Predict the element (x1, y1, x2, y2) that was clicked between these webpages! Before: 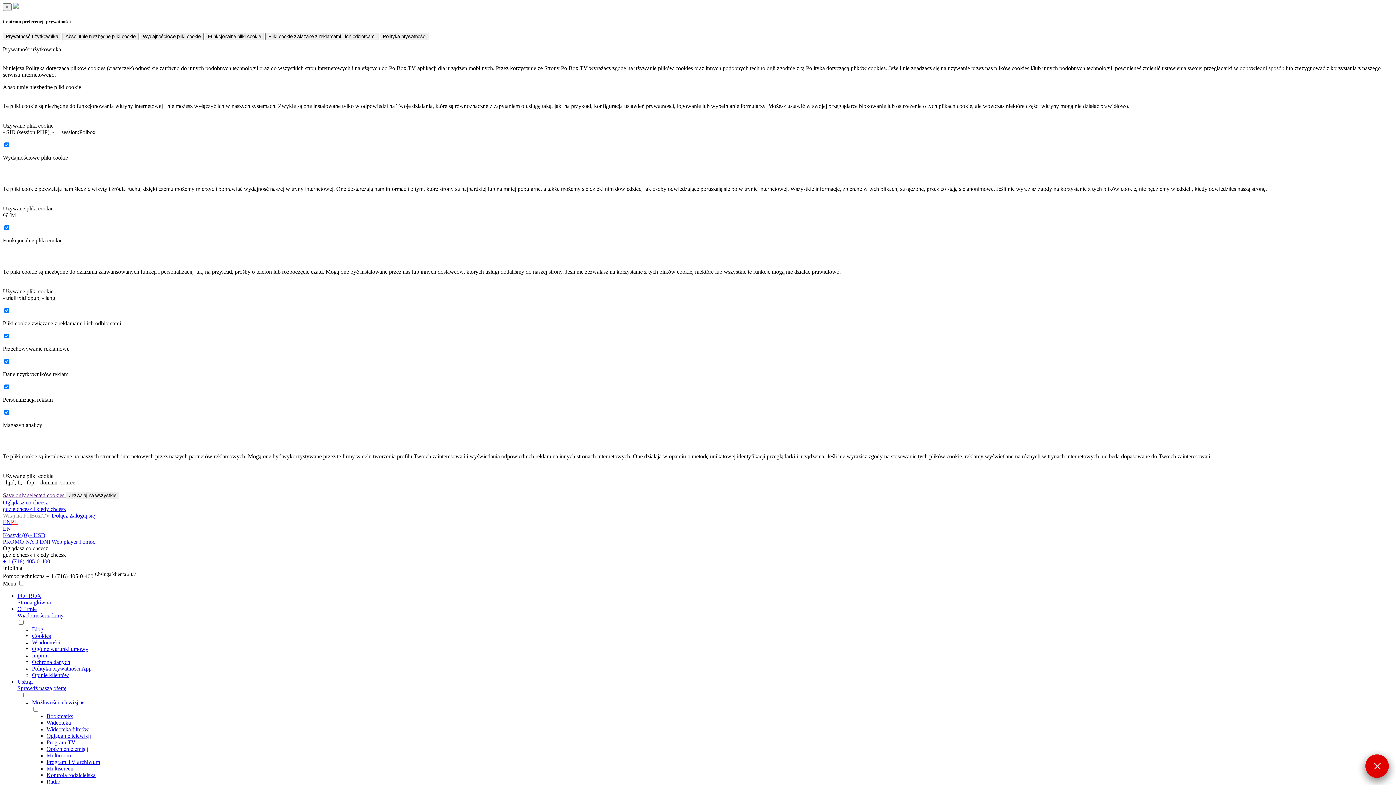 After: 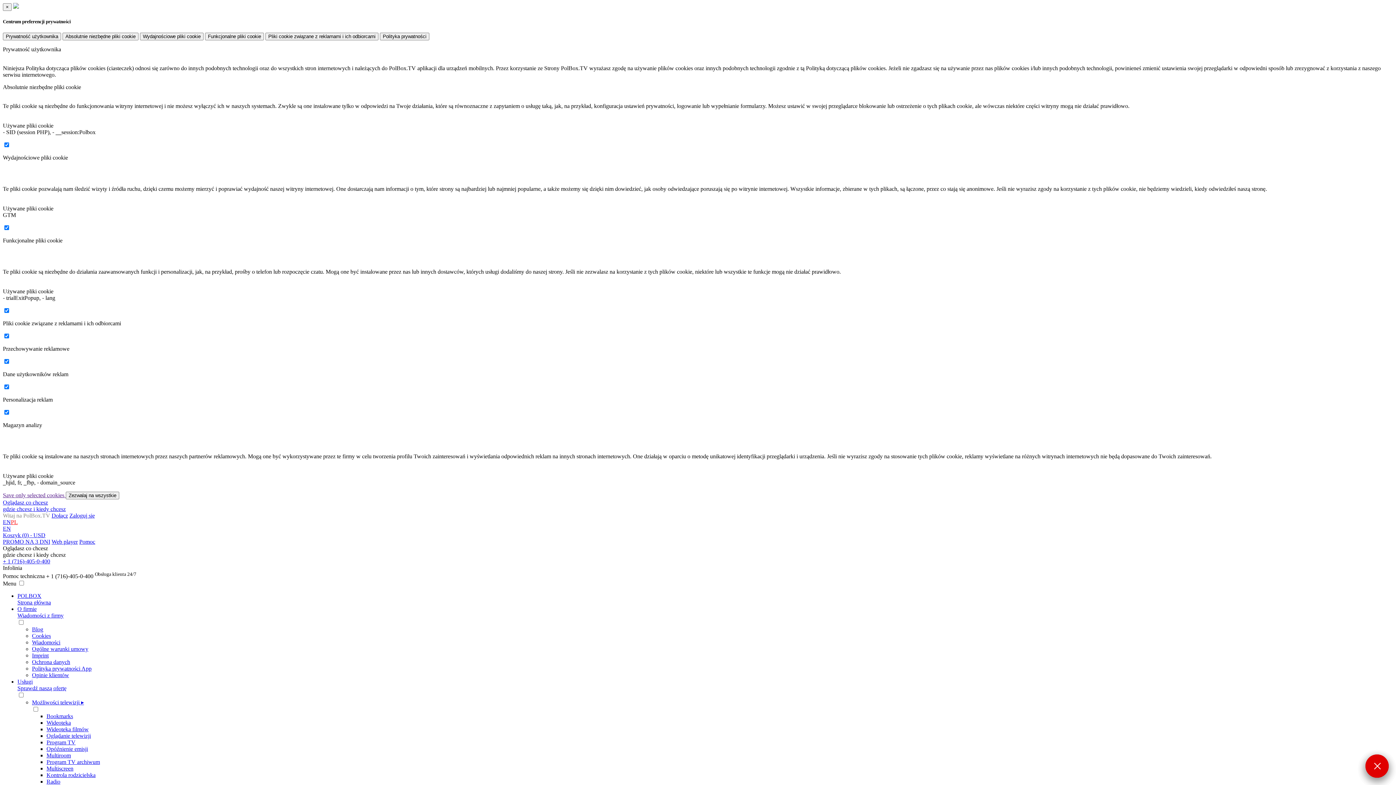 Action: bbox: (46, 765, 73, 771) label: Multiscreen